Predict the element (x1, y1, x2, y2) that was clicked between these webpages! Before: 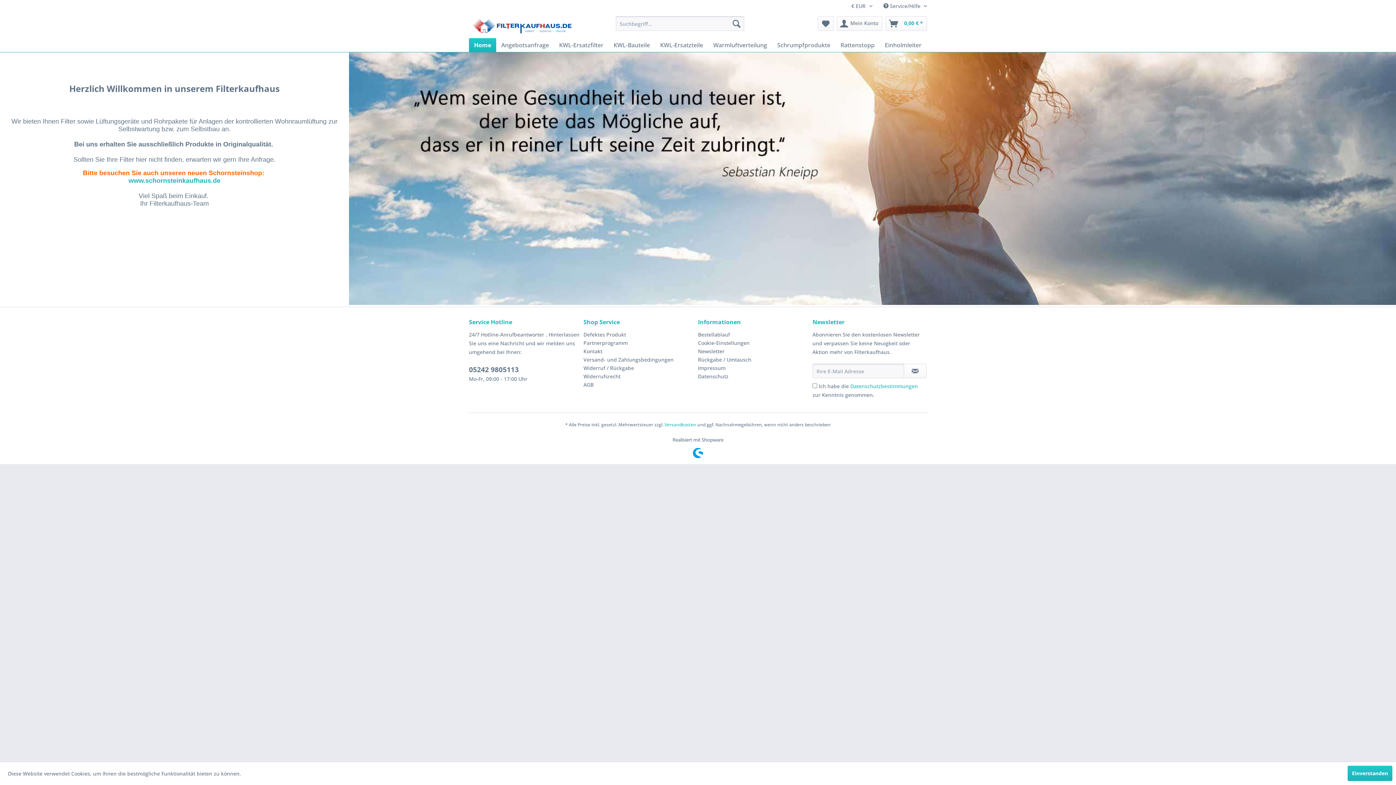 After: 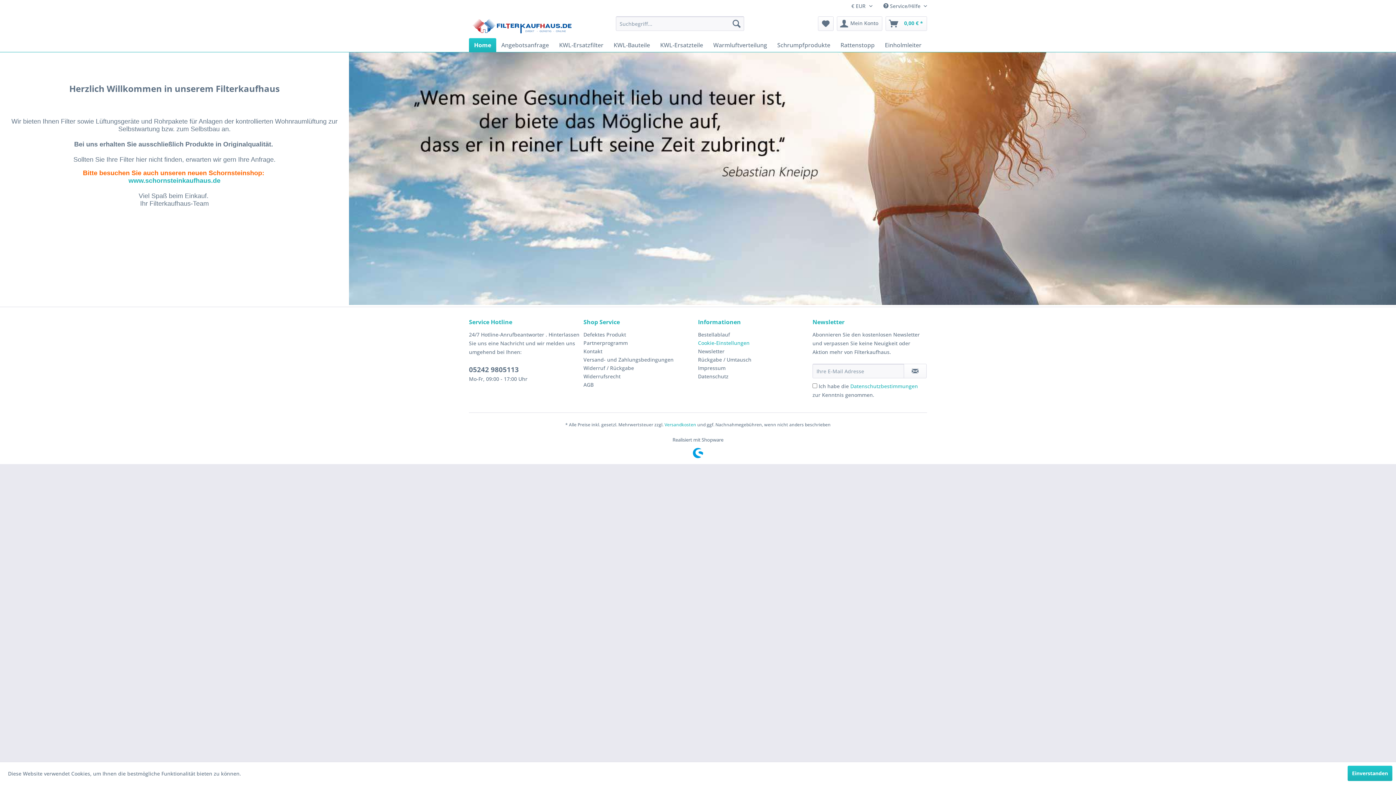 Action: bbox: (698, 338, 809, 347) label: Cookie-Einstellungen